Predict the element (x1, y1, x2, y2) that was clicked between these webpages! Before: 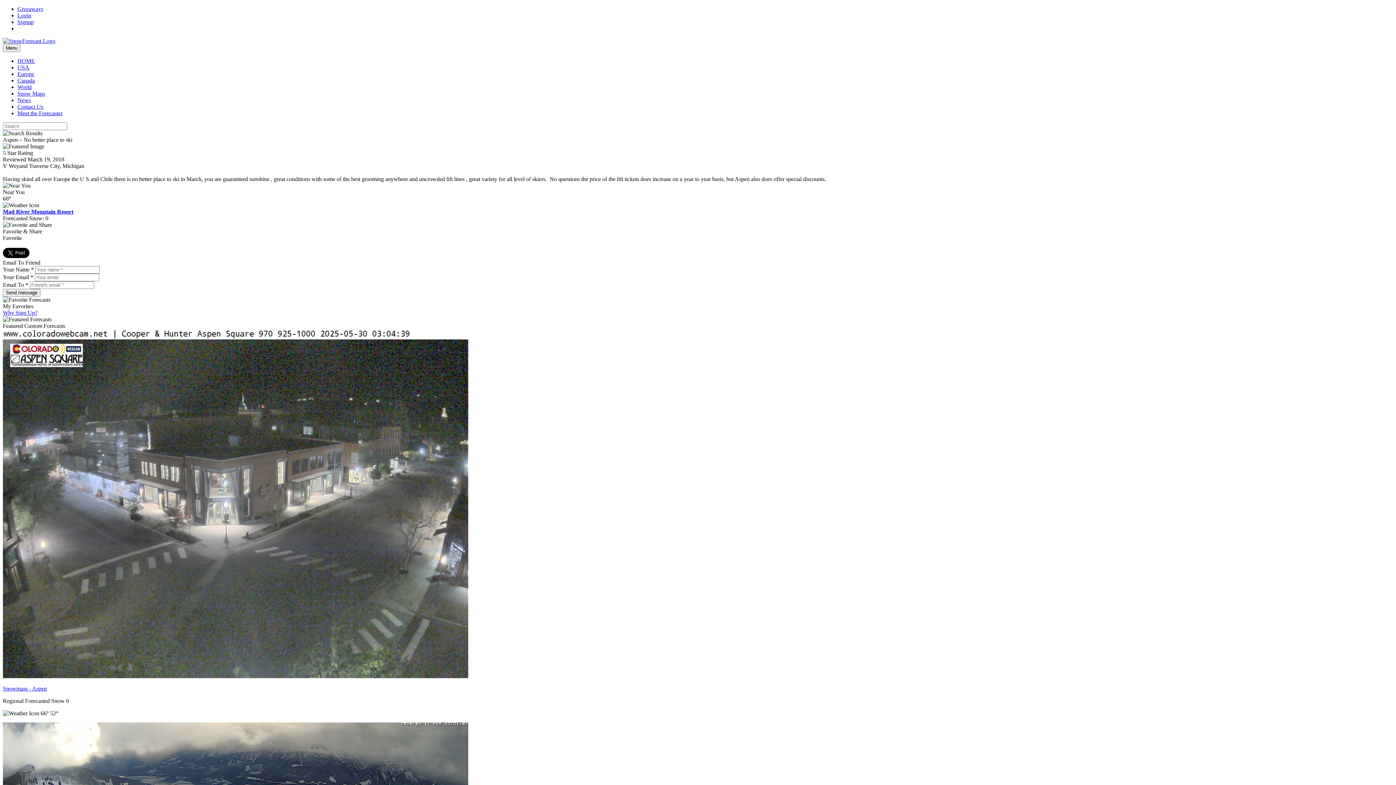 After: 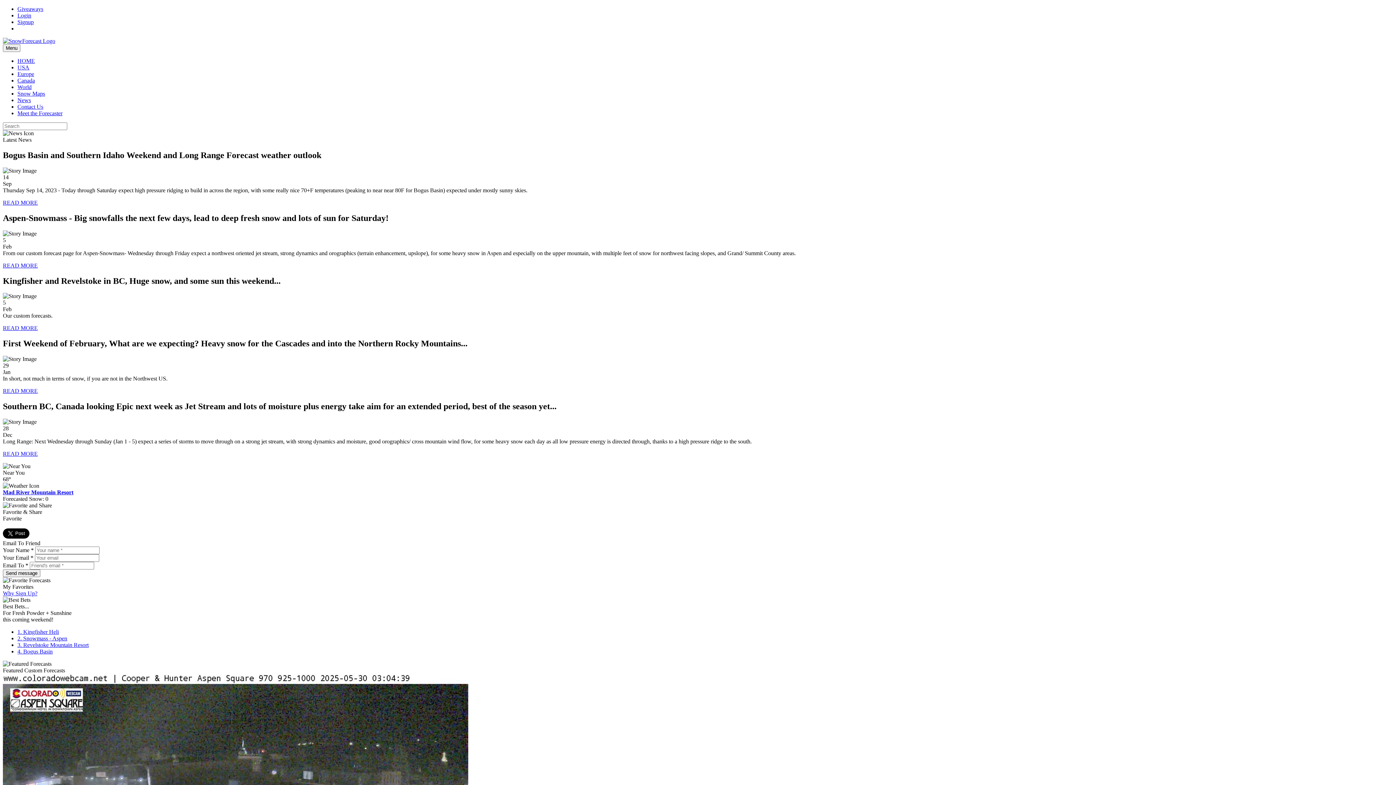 Action: label: News bbox: (17, 97, 30, 103)